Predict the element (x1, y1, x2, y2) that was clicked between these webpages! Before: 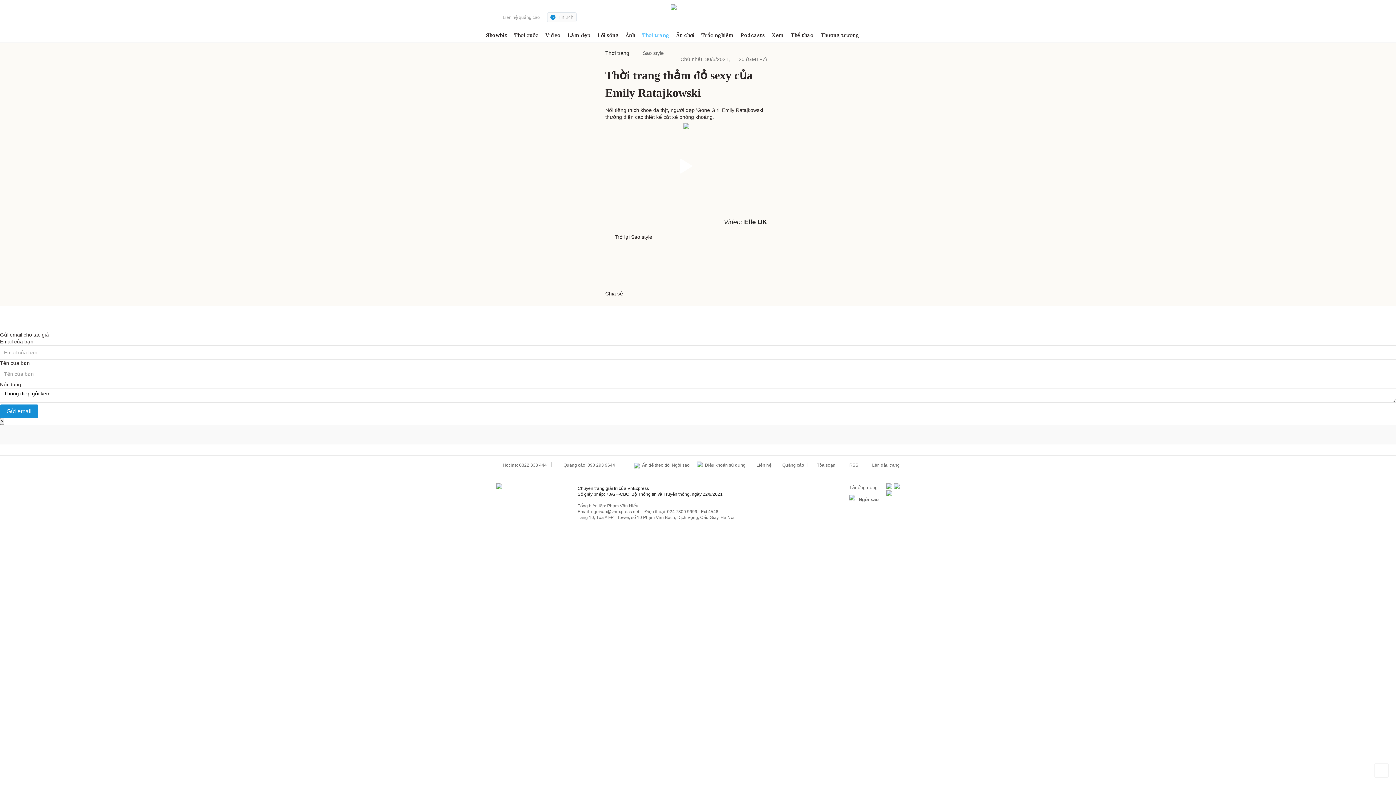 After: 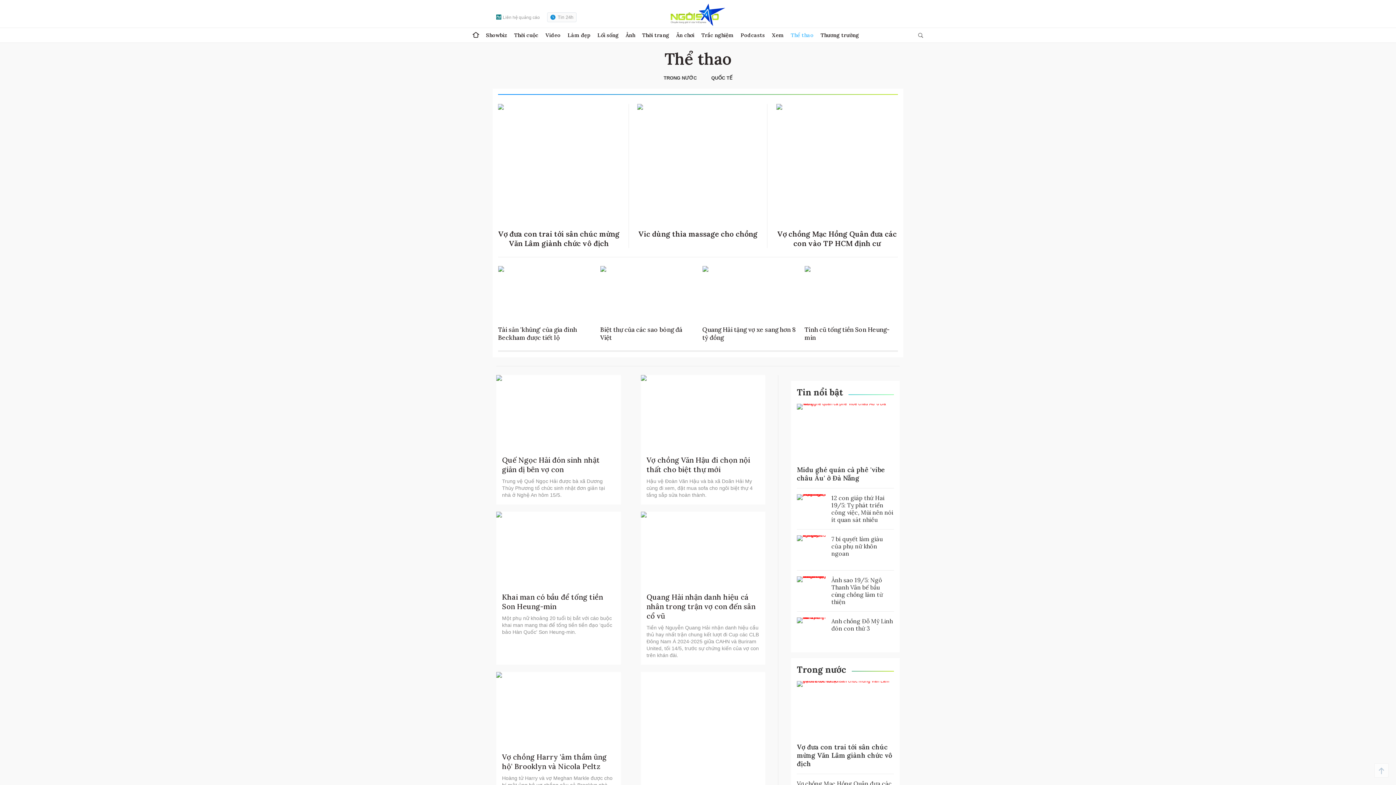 Action: label: Thể thao bbox: (790, 28, 813, 42)